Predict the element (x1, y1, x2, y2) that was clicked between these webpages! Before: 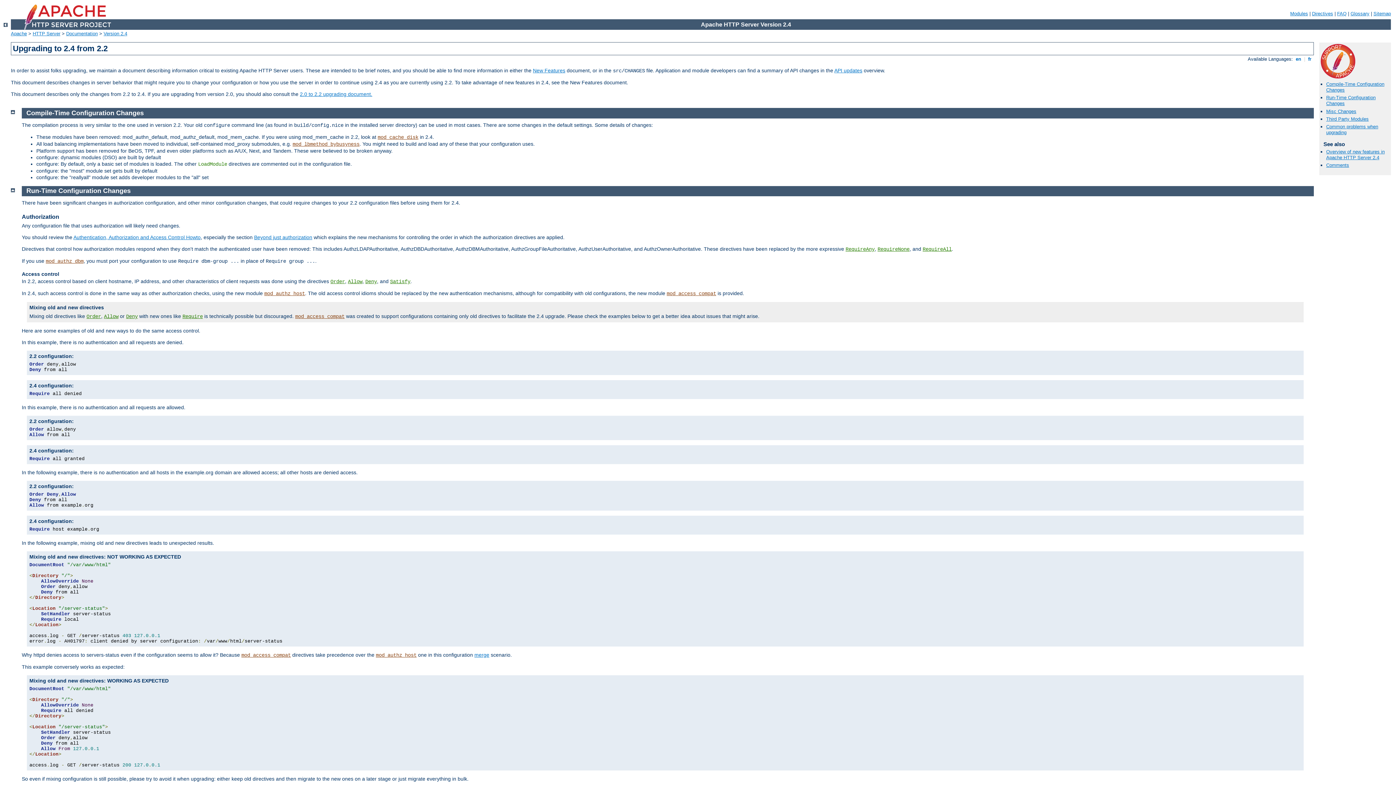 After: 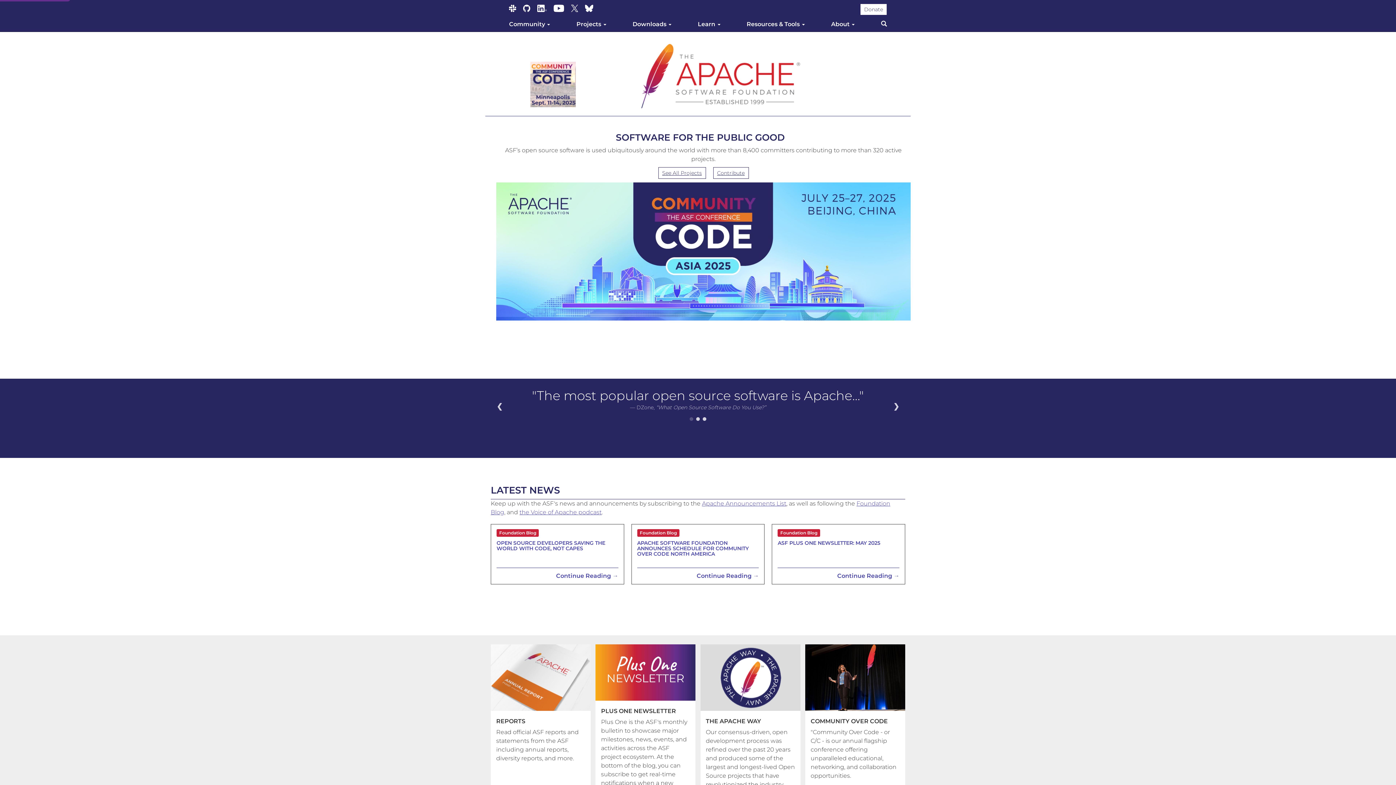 Action: bbox: (10, 30, 26, 36) label: Apache